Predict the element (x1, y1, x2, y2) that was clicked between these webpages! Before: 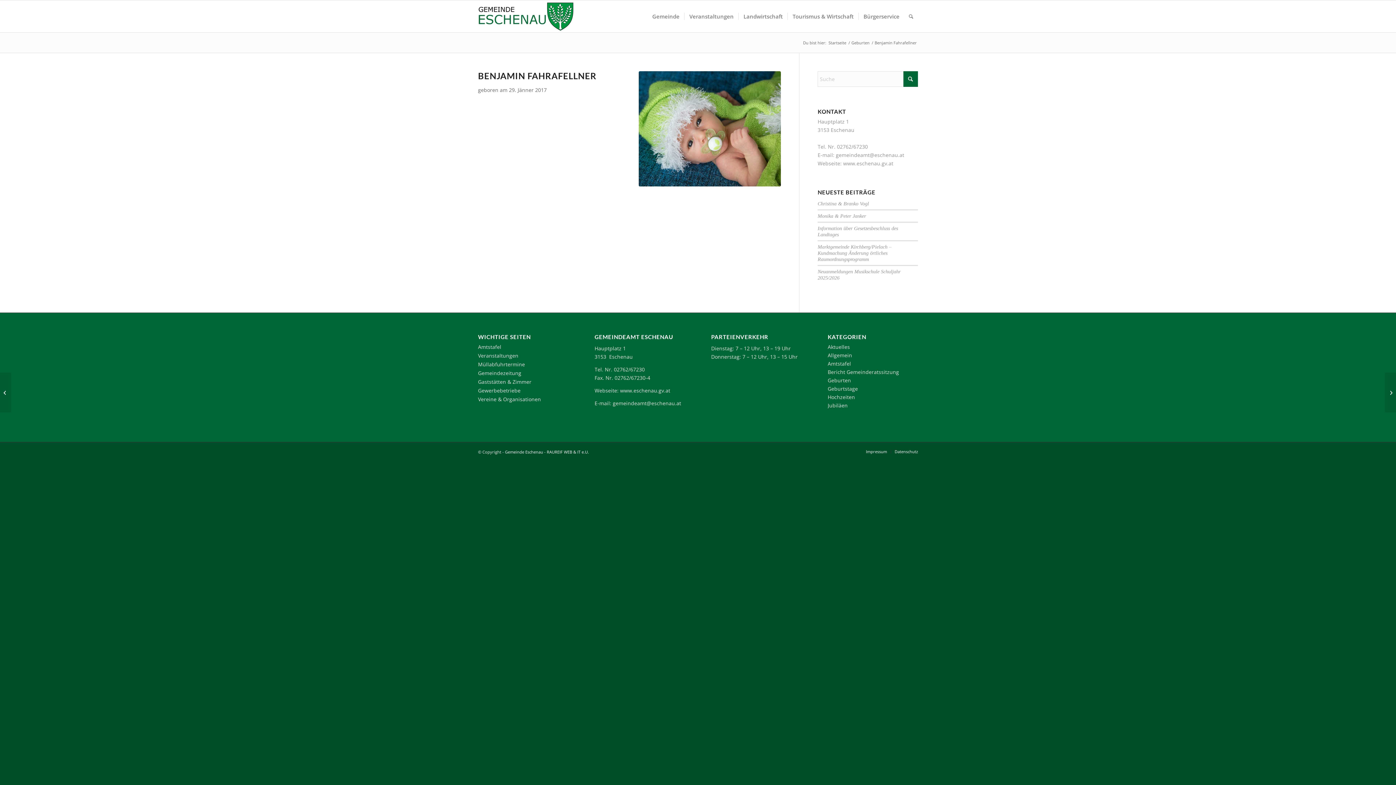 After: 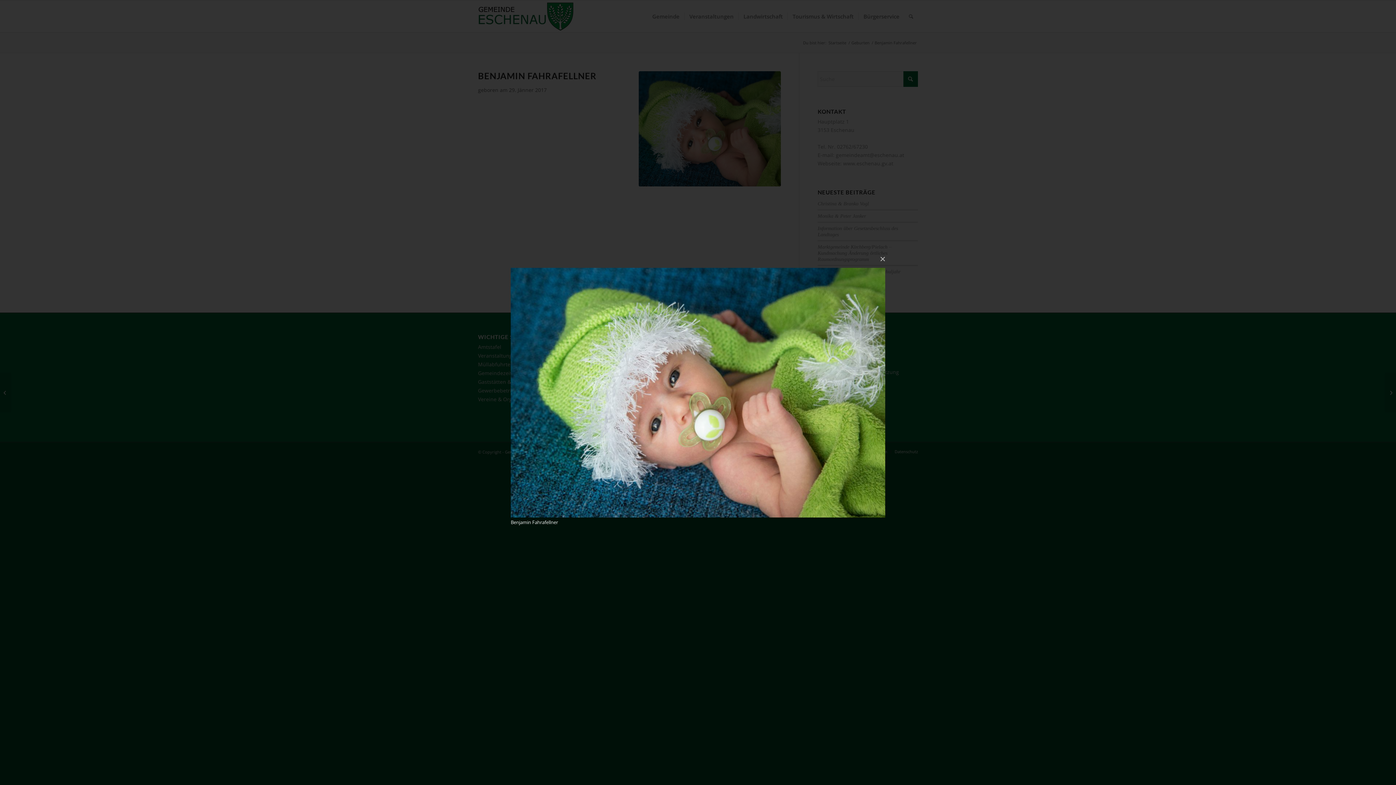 Action: label: Benjamin Fahrafellner bbox: (638, 71, 781, 186)